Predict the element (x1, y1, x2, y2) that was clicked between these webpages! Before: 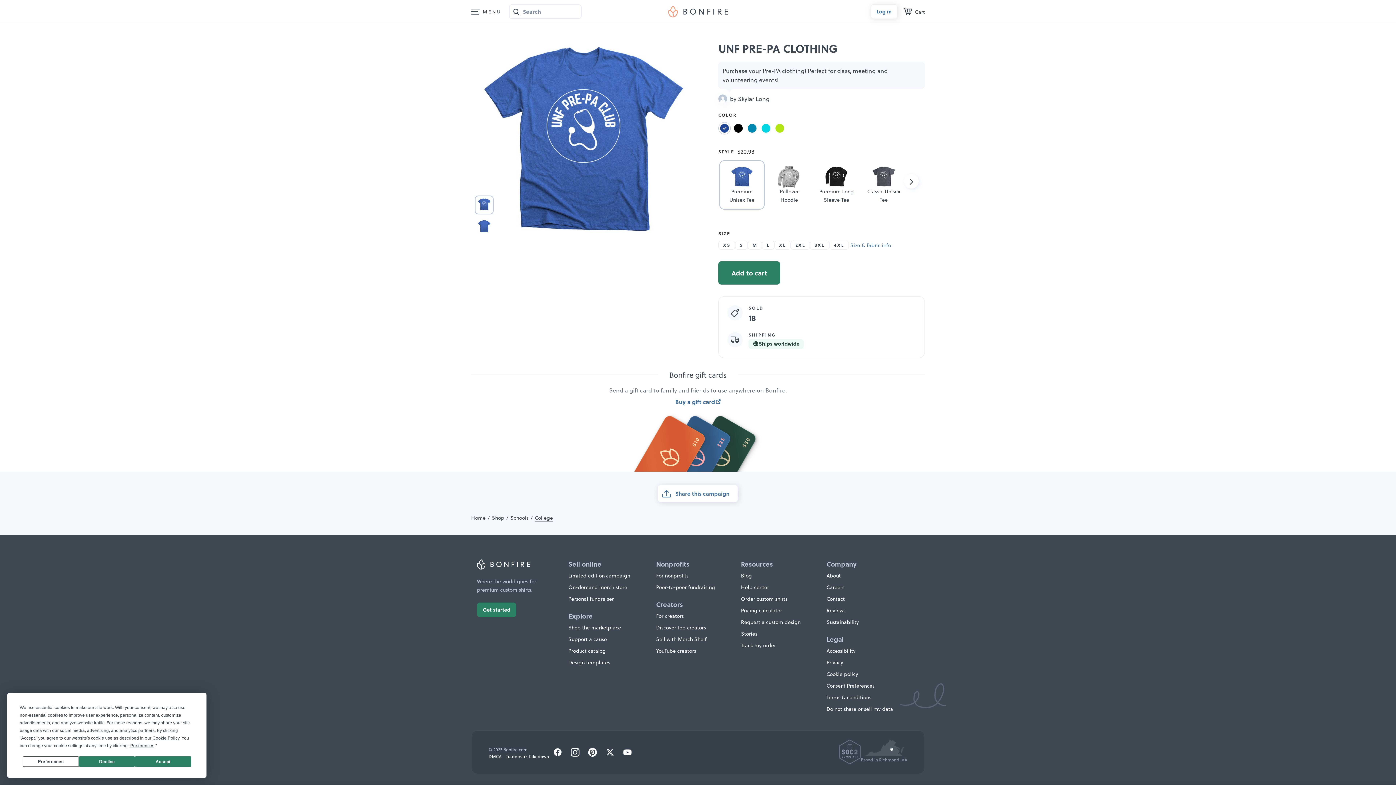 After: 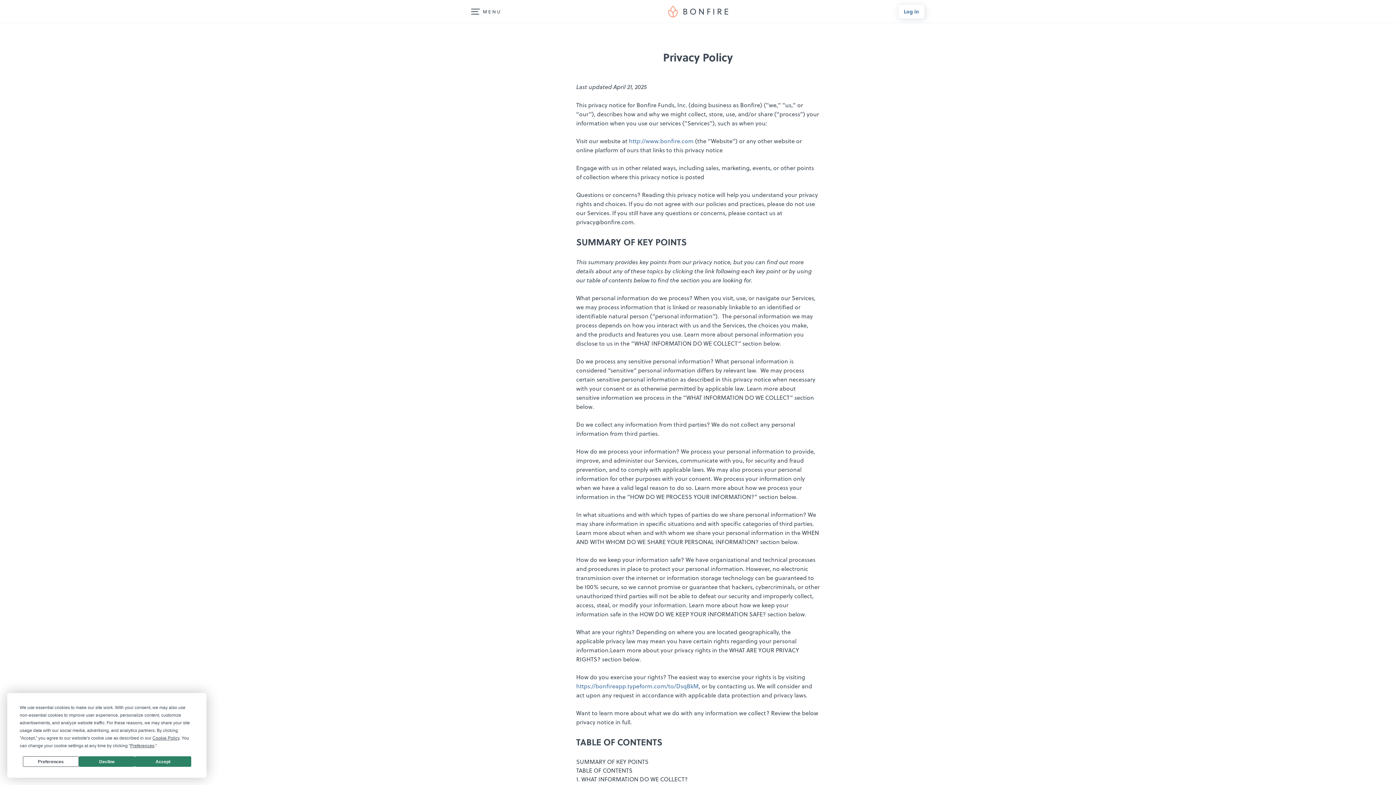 Action: label: Privacy bbox: (826, 658, 843, 666)